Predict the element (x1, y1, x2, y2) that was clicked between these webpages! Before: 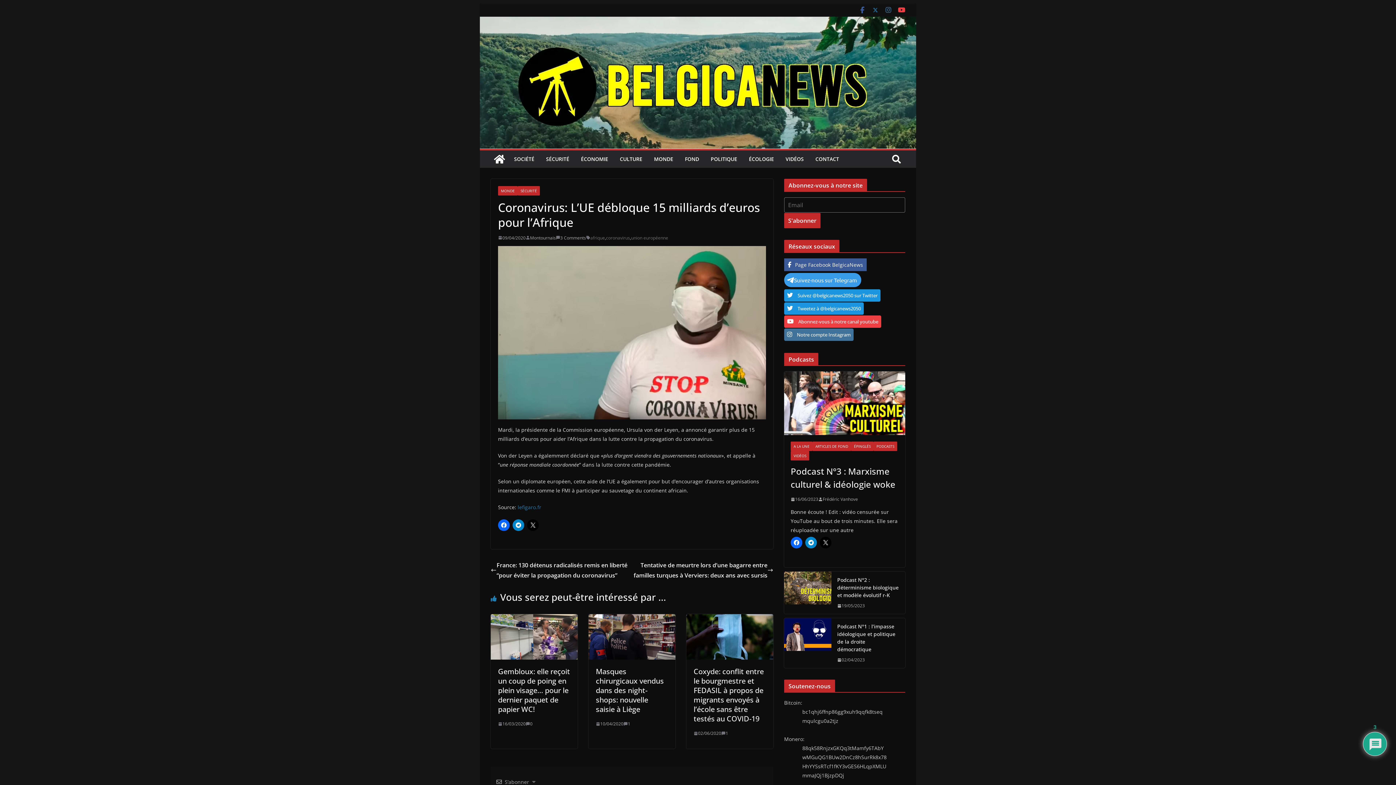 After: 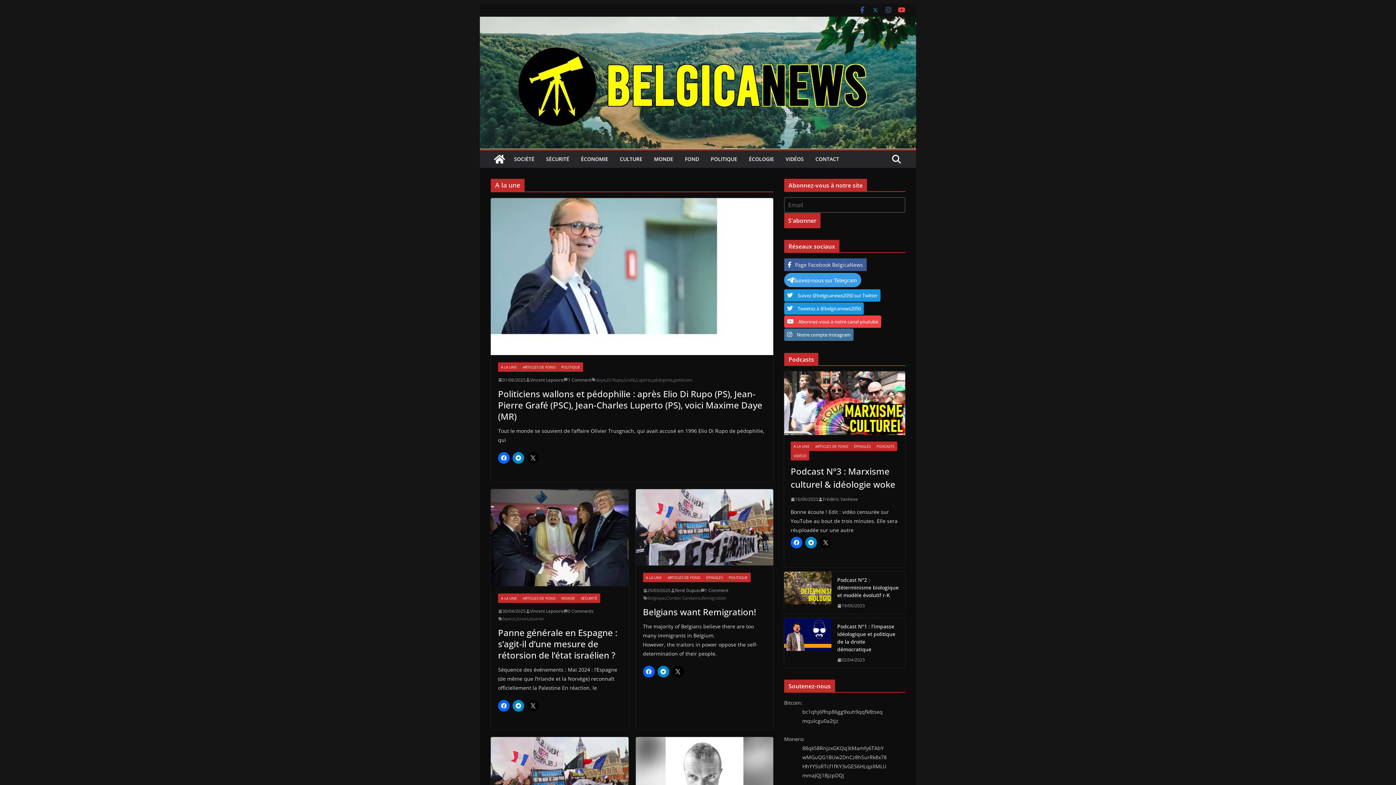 Action: label: A LA UNE bbox: (790, 441, 812, 451)